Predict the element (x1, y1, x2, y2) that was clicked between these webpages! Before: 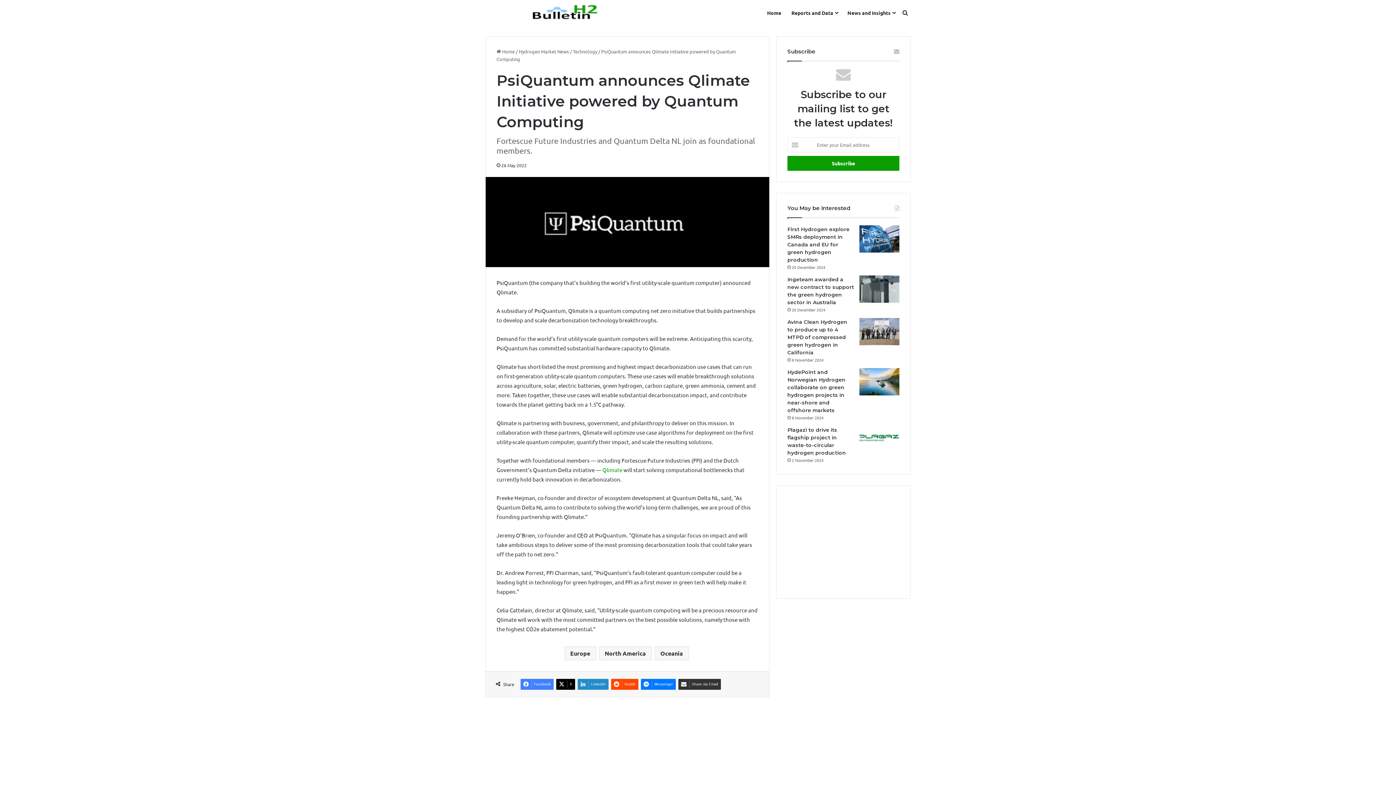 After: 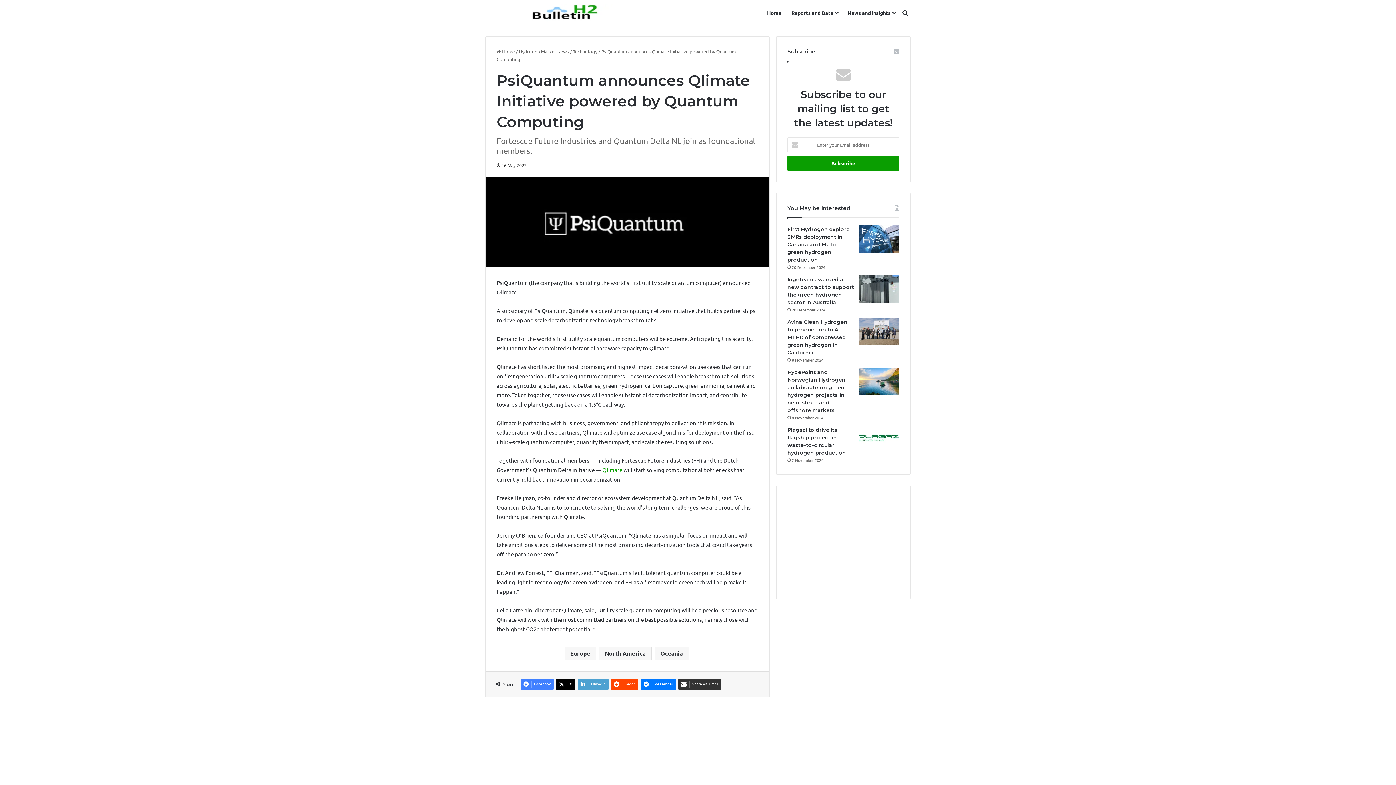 Action: label: LinkedIn bbox: (577, 679, 608, 690)